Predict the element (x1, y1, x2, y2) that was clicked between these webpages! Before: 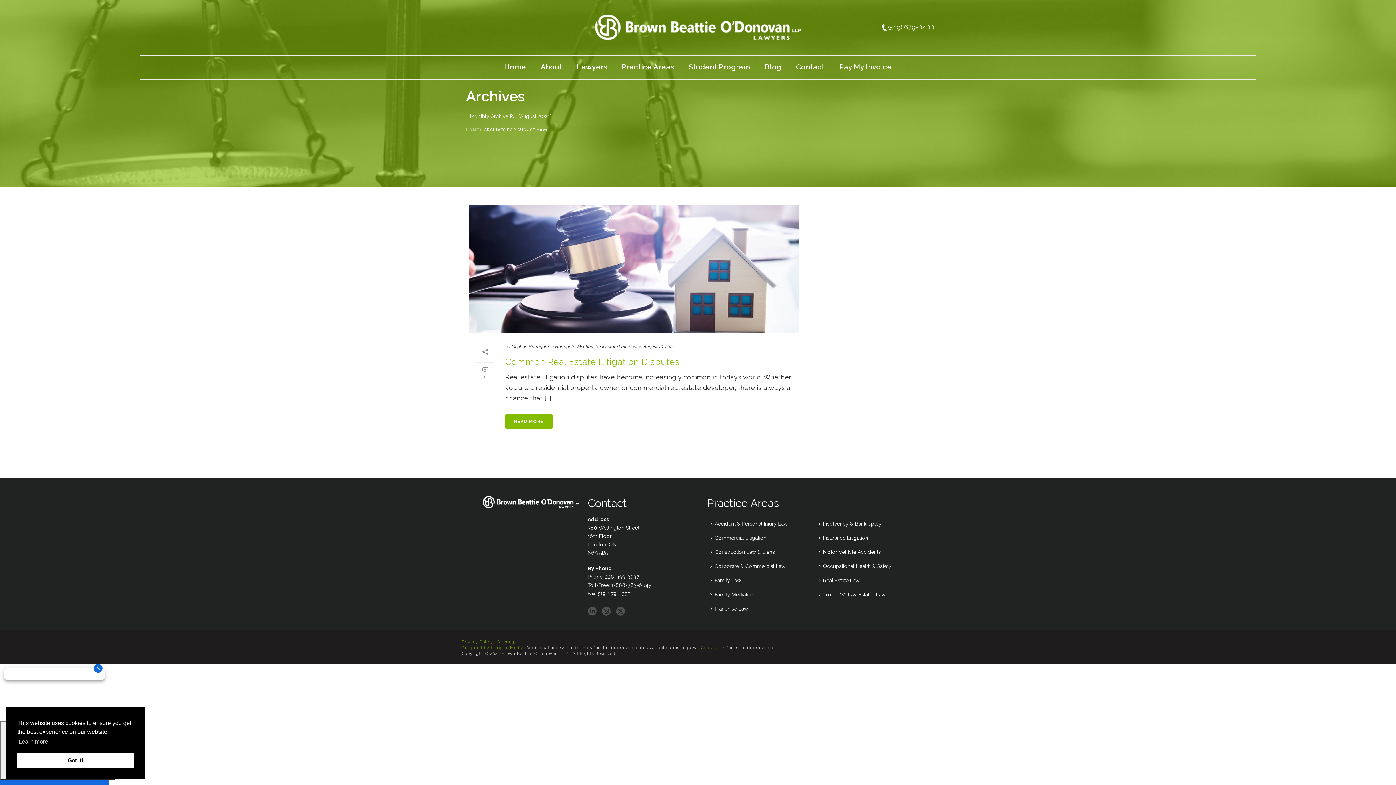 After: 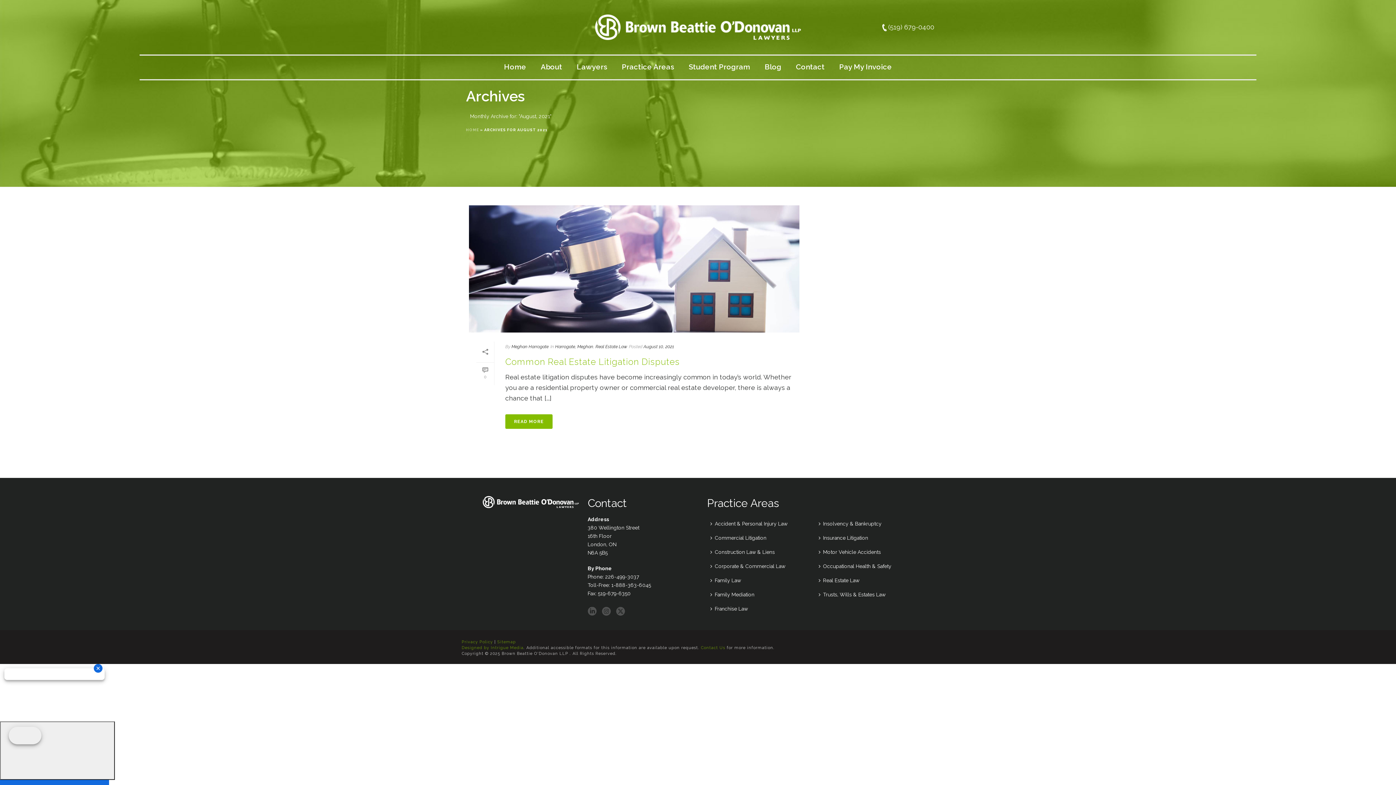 Action: label: dismiss cookie message bbox: (17, 753, 133, 768)